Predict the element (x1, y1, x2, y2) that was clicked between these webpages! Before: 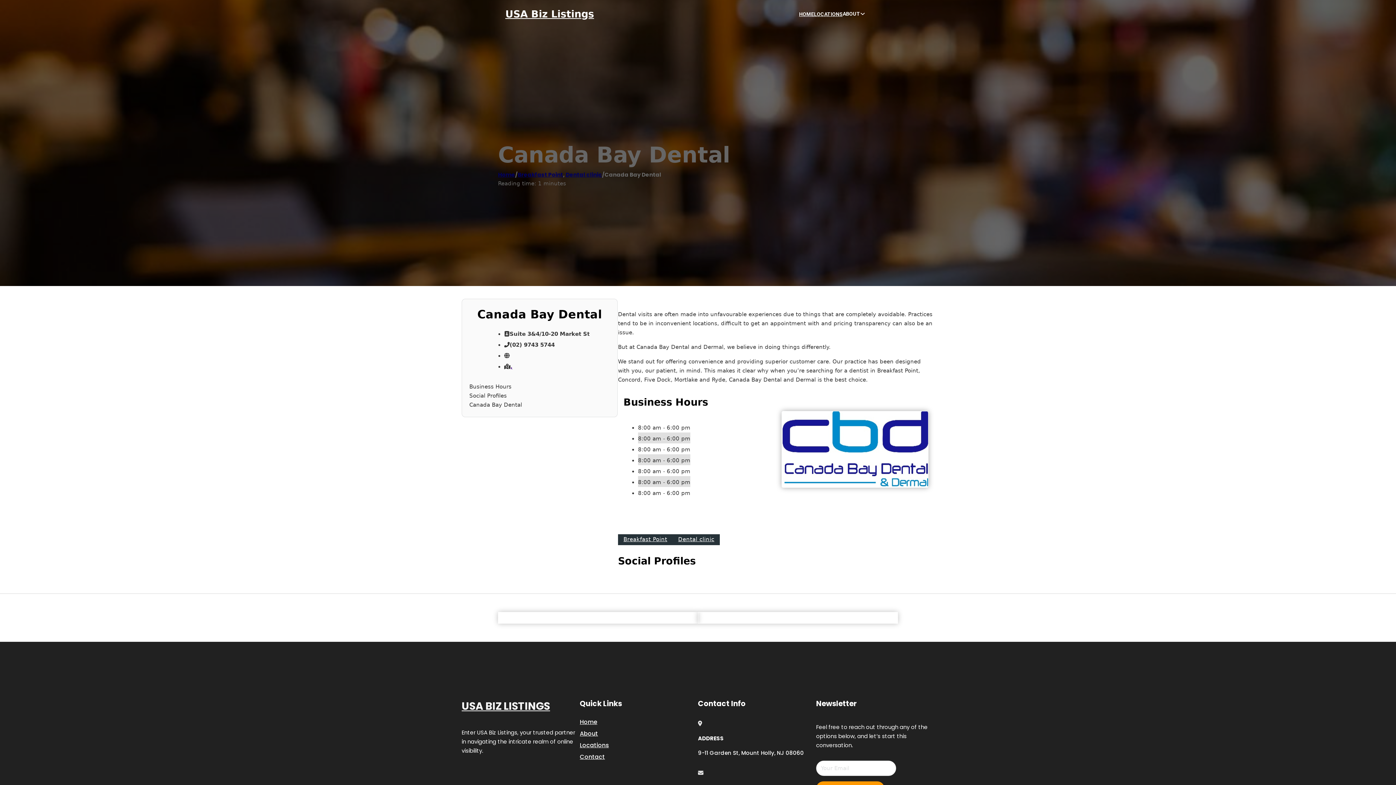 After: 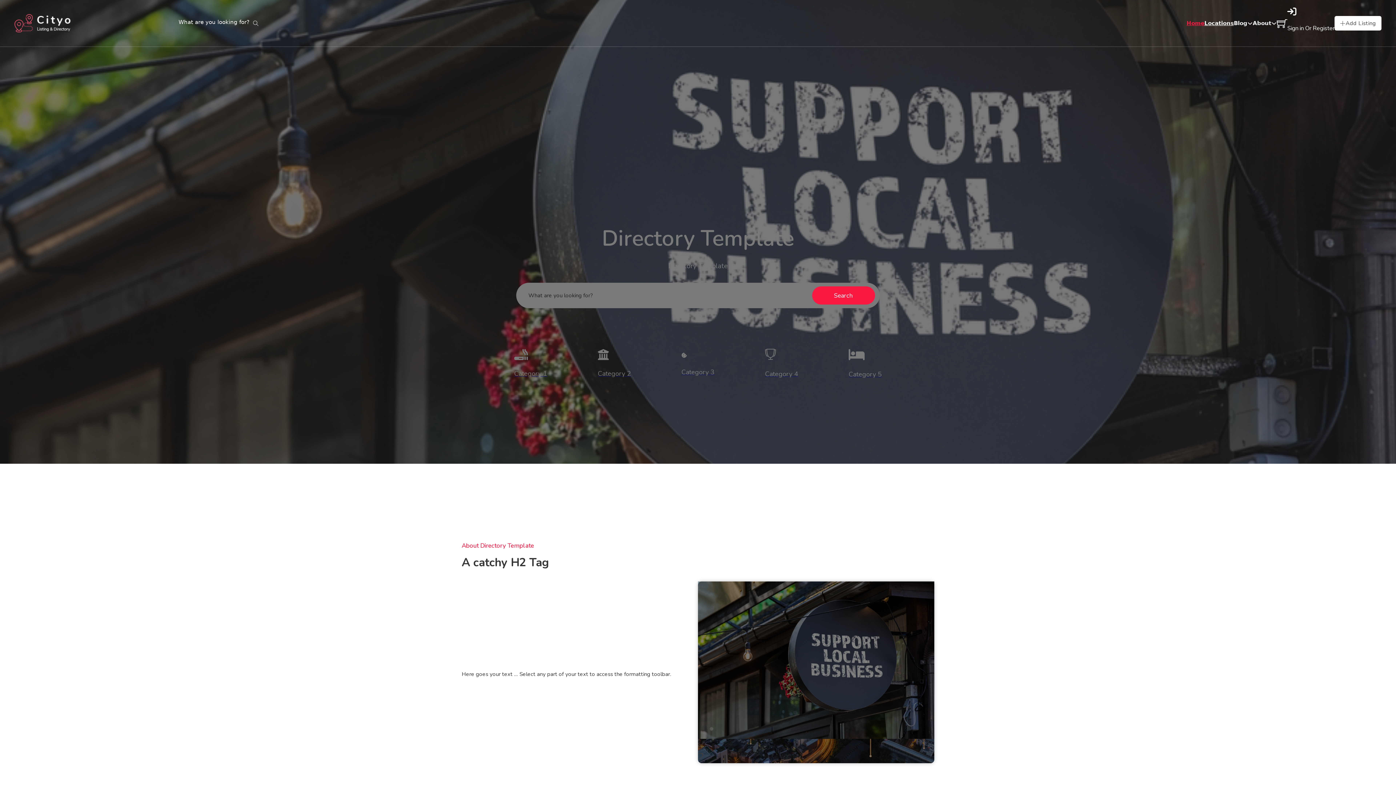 Action: bbox: (498, 170, 515, 178) label: Home